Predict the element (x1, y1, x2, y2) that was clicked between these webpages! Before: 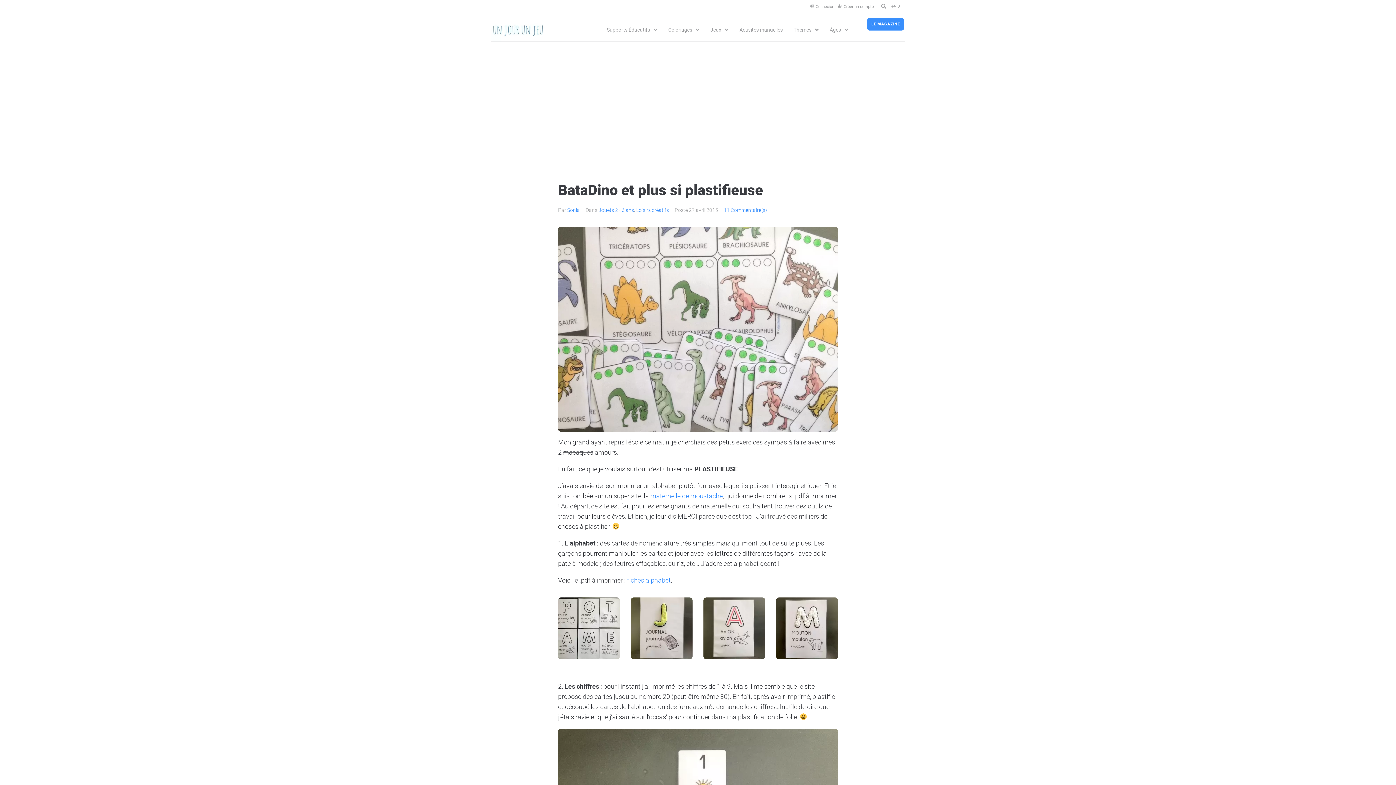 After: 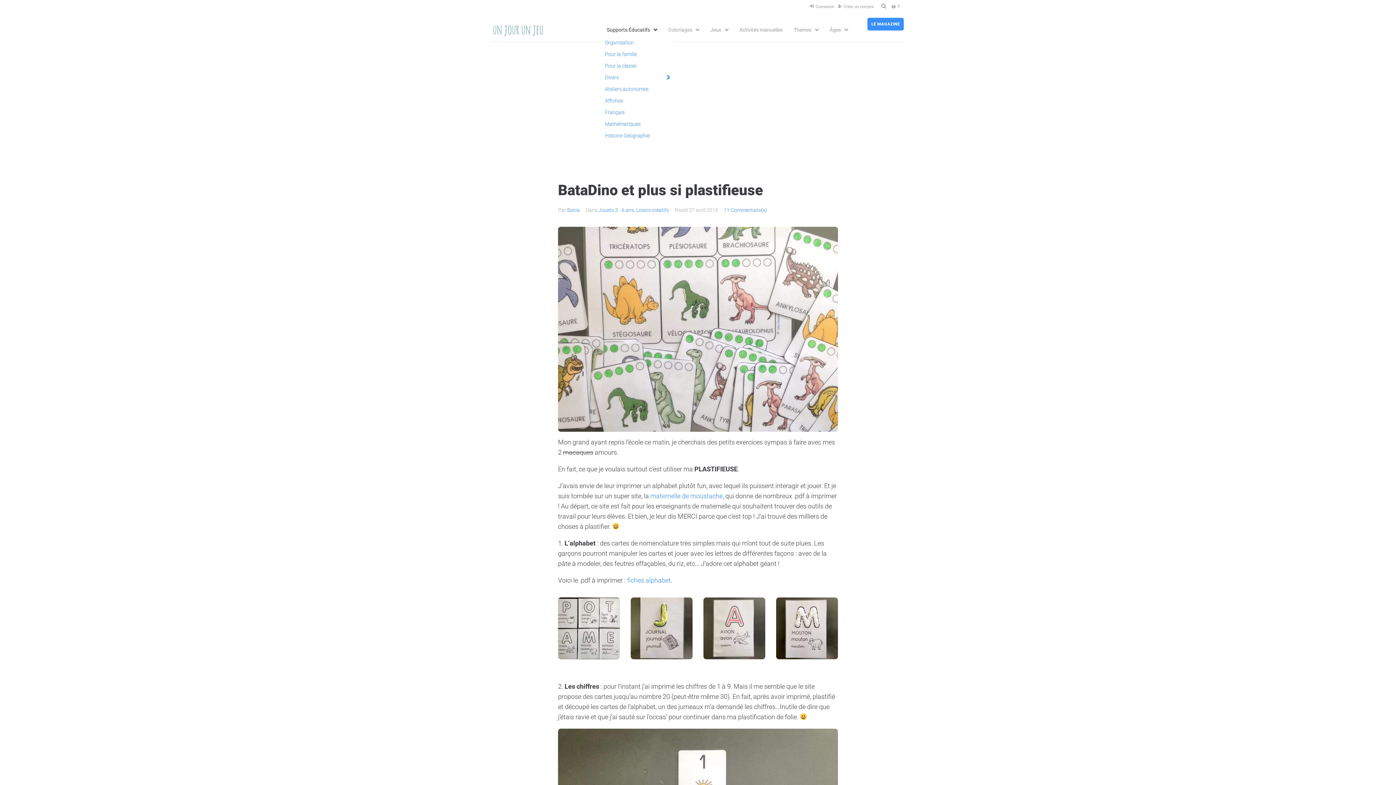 Action: bbox: (601, 22, 662, 36) label: Supports Éducatifs